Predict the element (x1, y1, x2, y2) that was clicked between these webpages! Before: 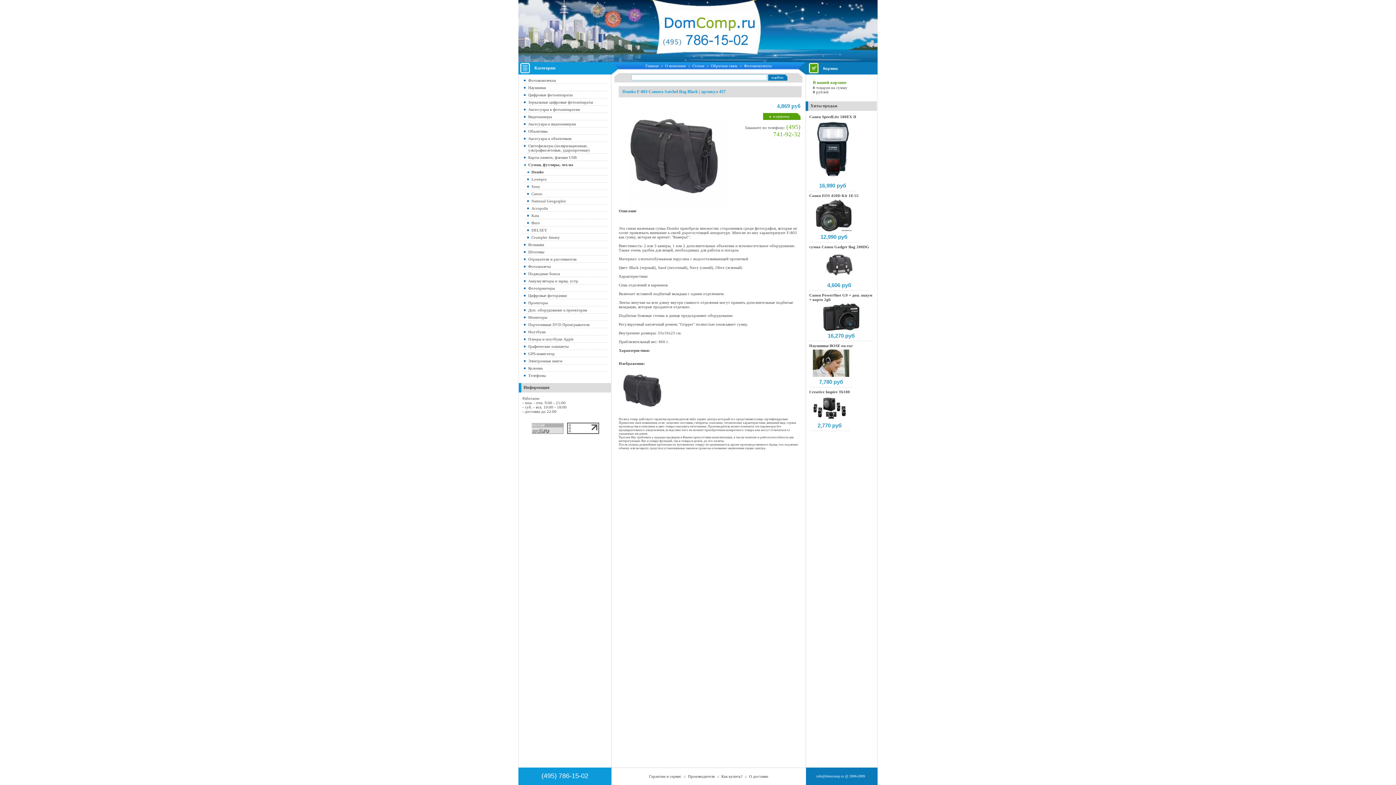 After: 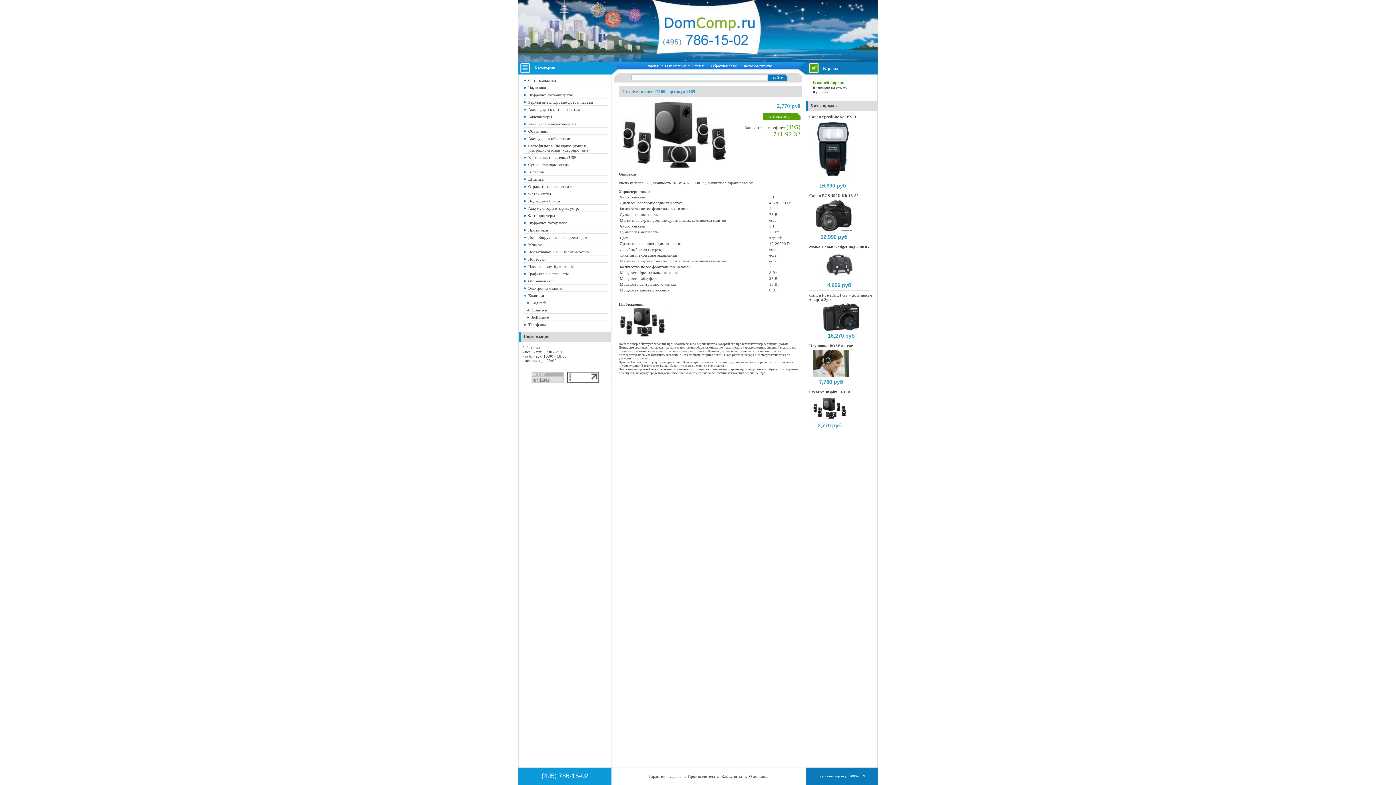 Action: bbox: (811, 417, 848, 421)